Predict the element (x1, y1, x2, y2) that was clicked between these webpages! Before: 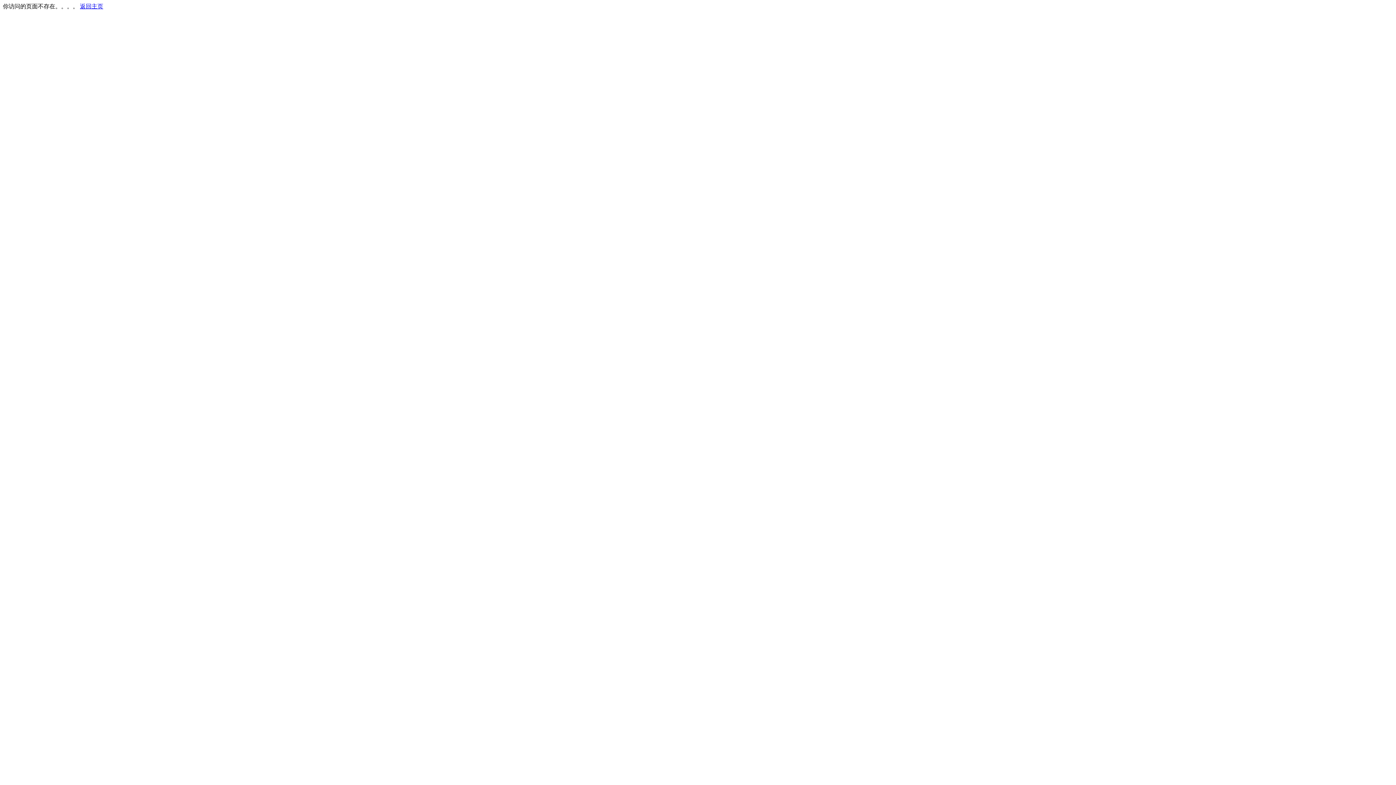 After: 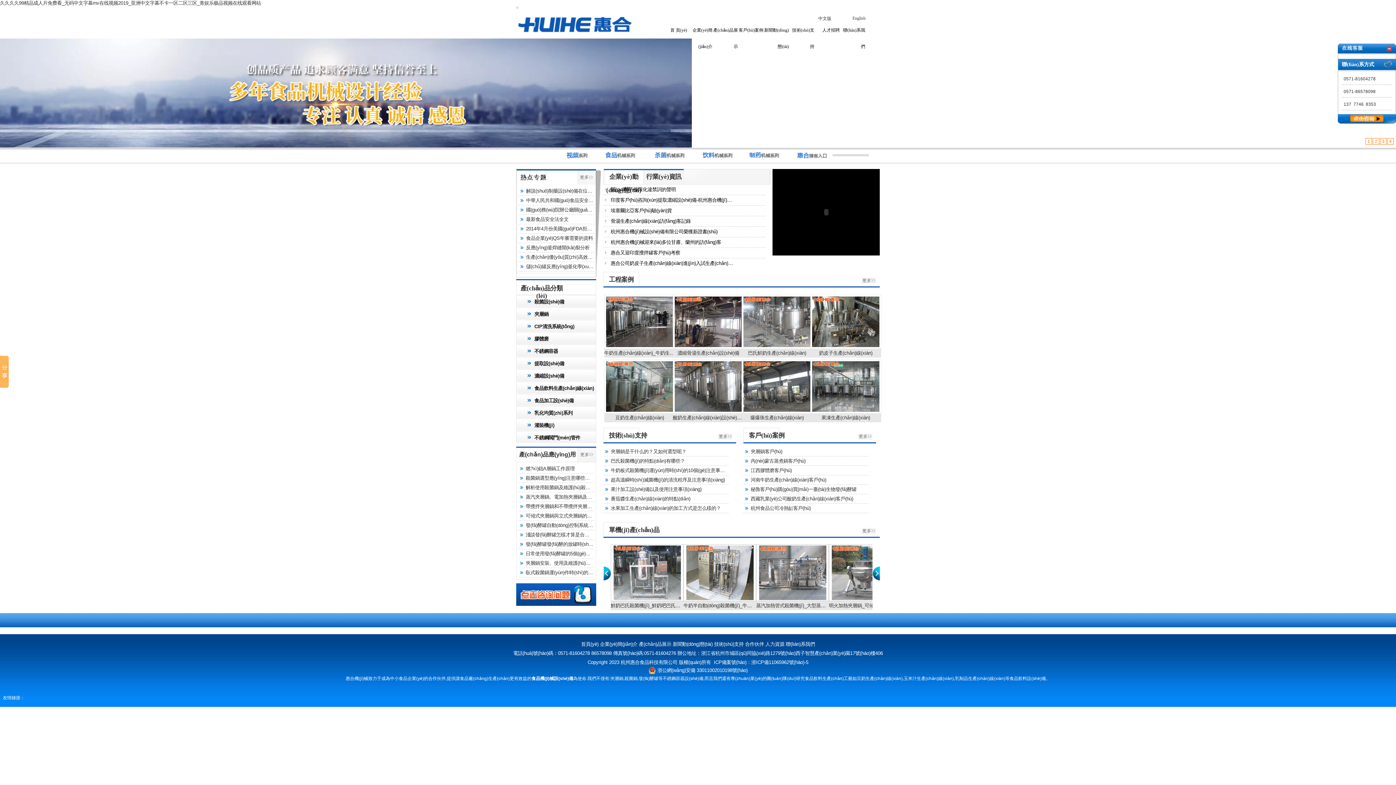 Action: bbox: (80, 3, 103, 9) label: 返回主页